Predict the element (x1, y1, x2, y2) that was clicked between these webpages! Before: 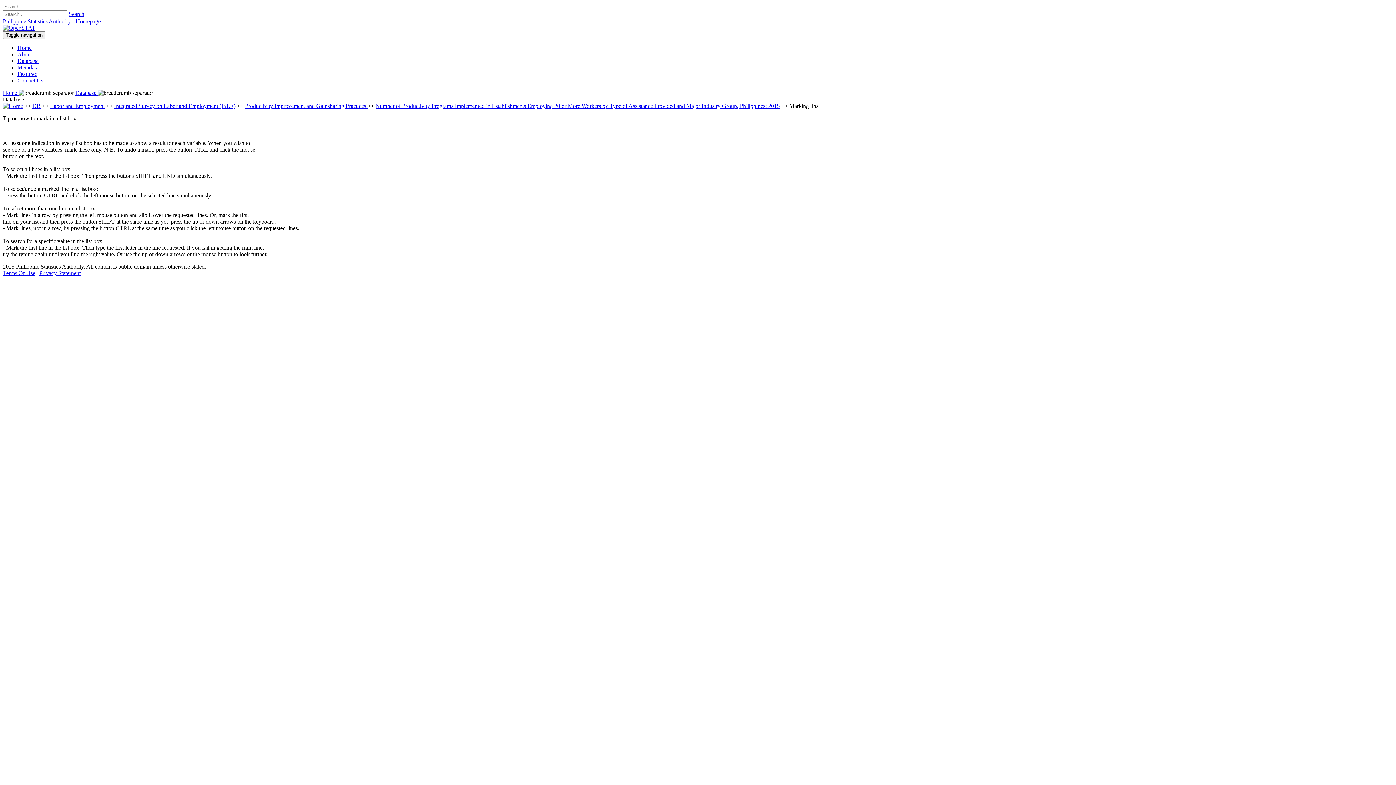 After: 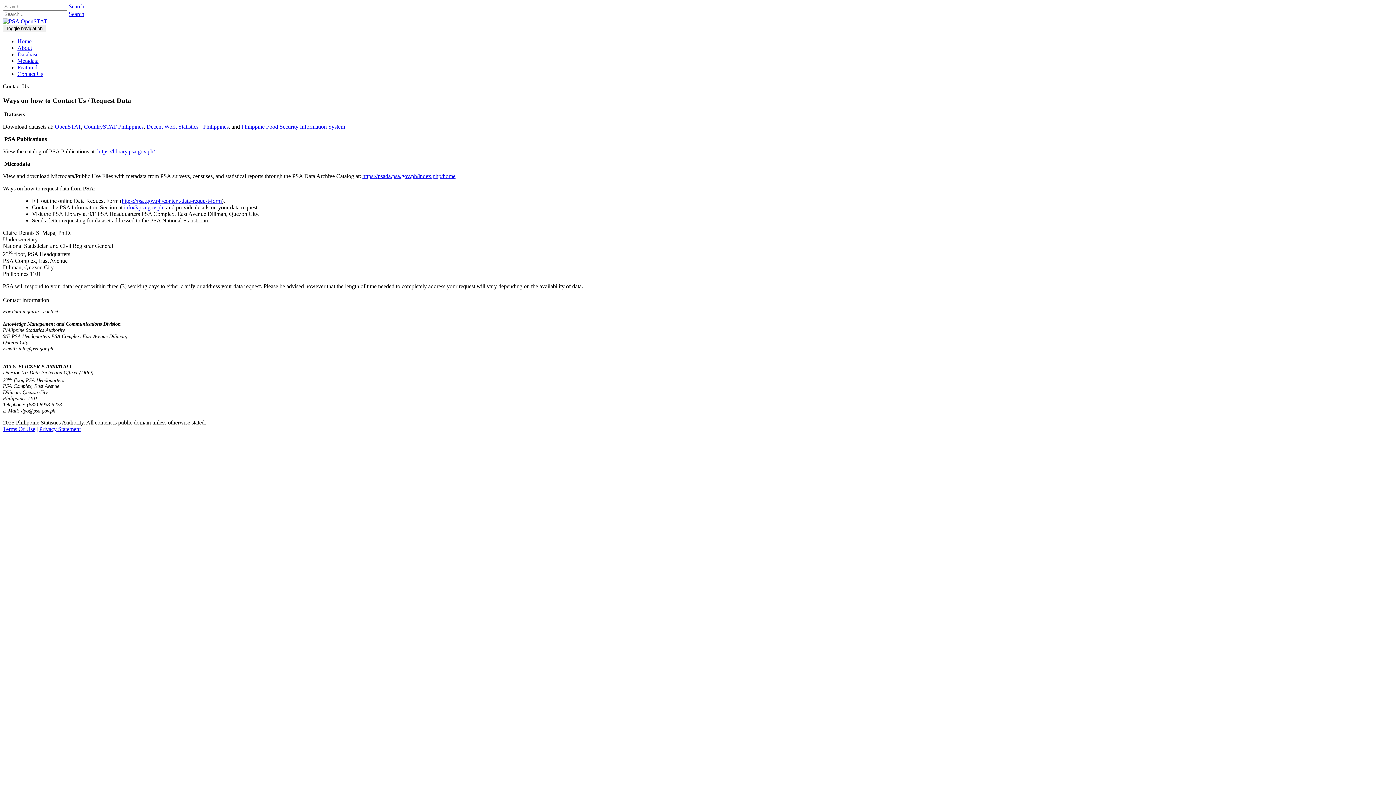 Action: label: Contact Us bbox: (17, 77, 43, 83)